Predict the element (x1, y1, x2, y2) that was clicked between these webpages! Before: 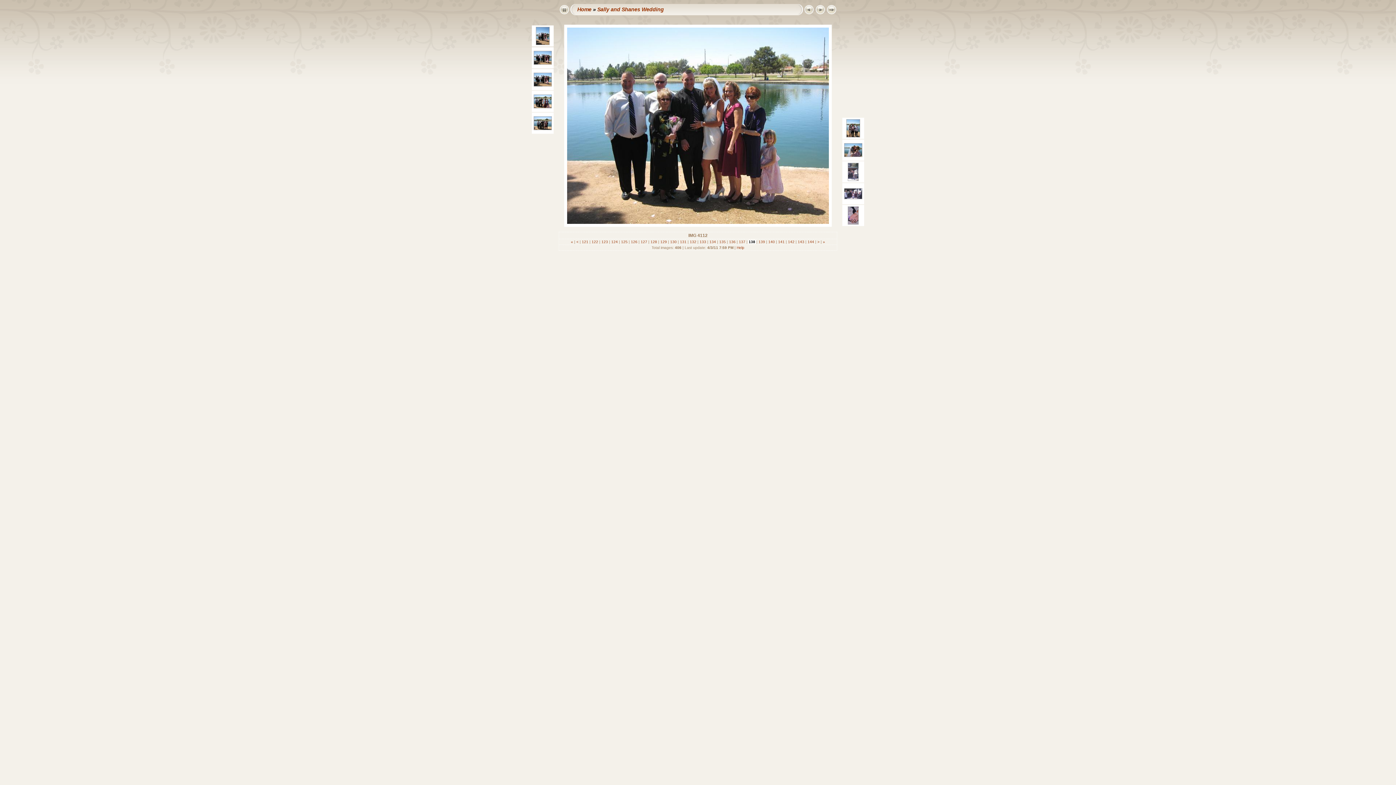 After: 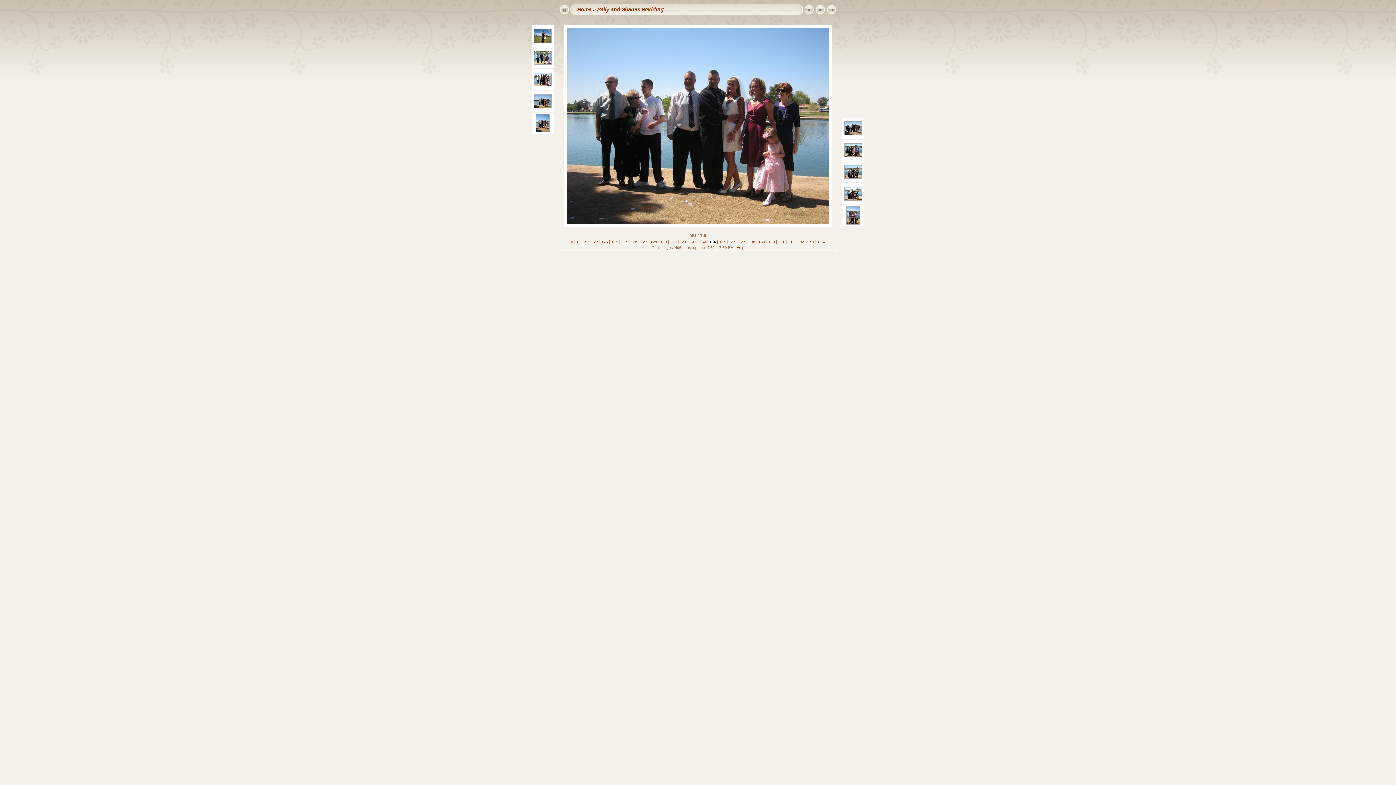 Action: bbox: (533, 60, 552, 65)